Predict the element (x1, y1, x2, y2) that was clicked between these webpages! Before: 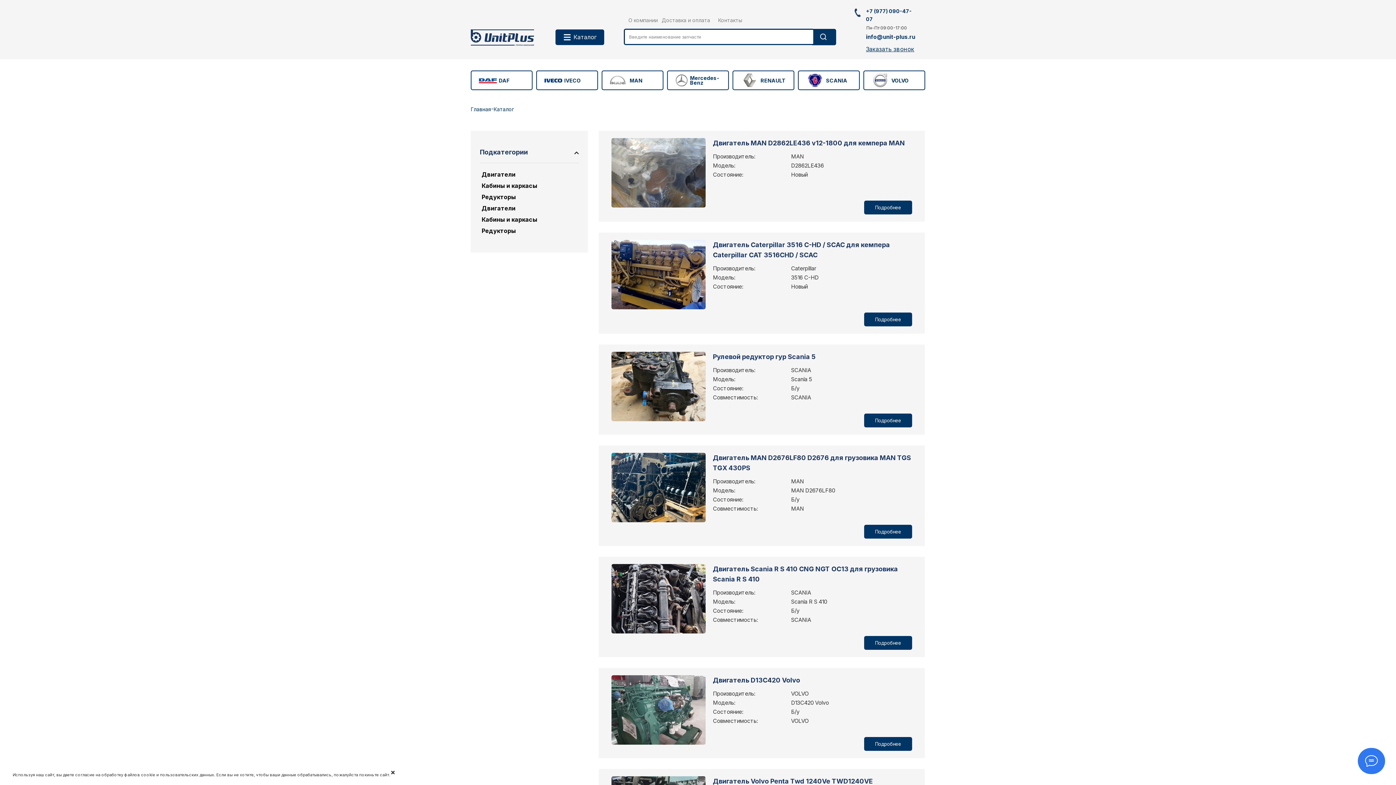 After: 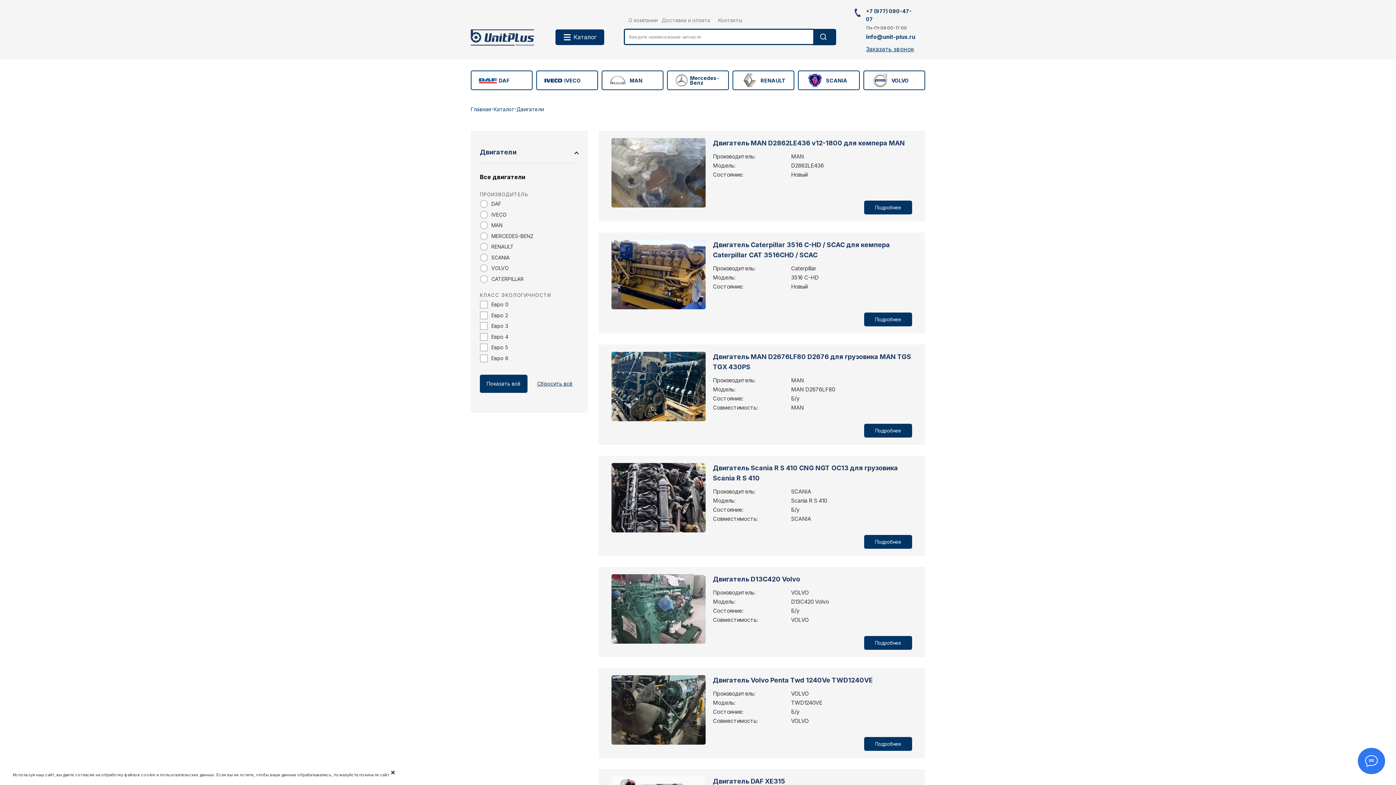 Action: bbox: (480, 202, 517, 213) label: Двигатели